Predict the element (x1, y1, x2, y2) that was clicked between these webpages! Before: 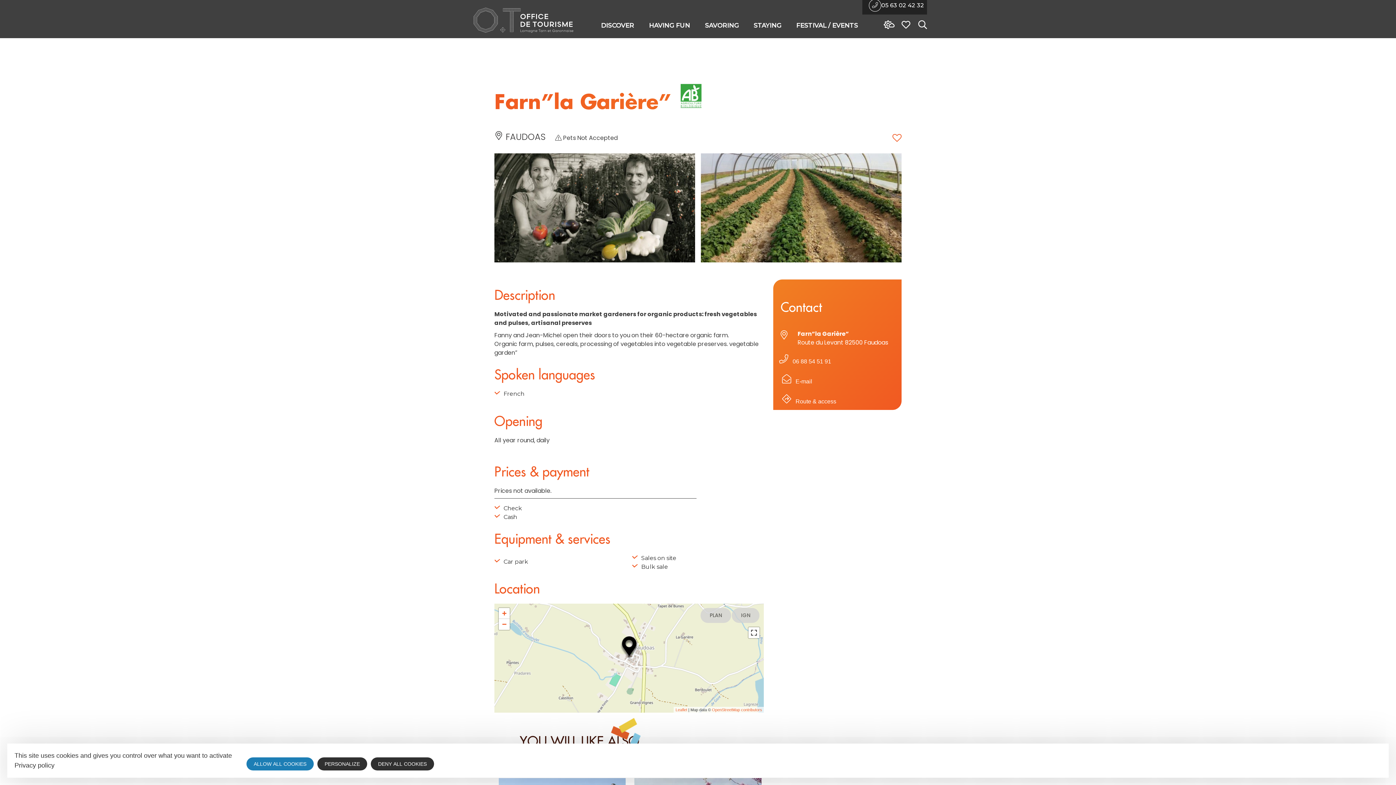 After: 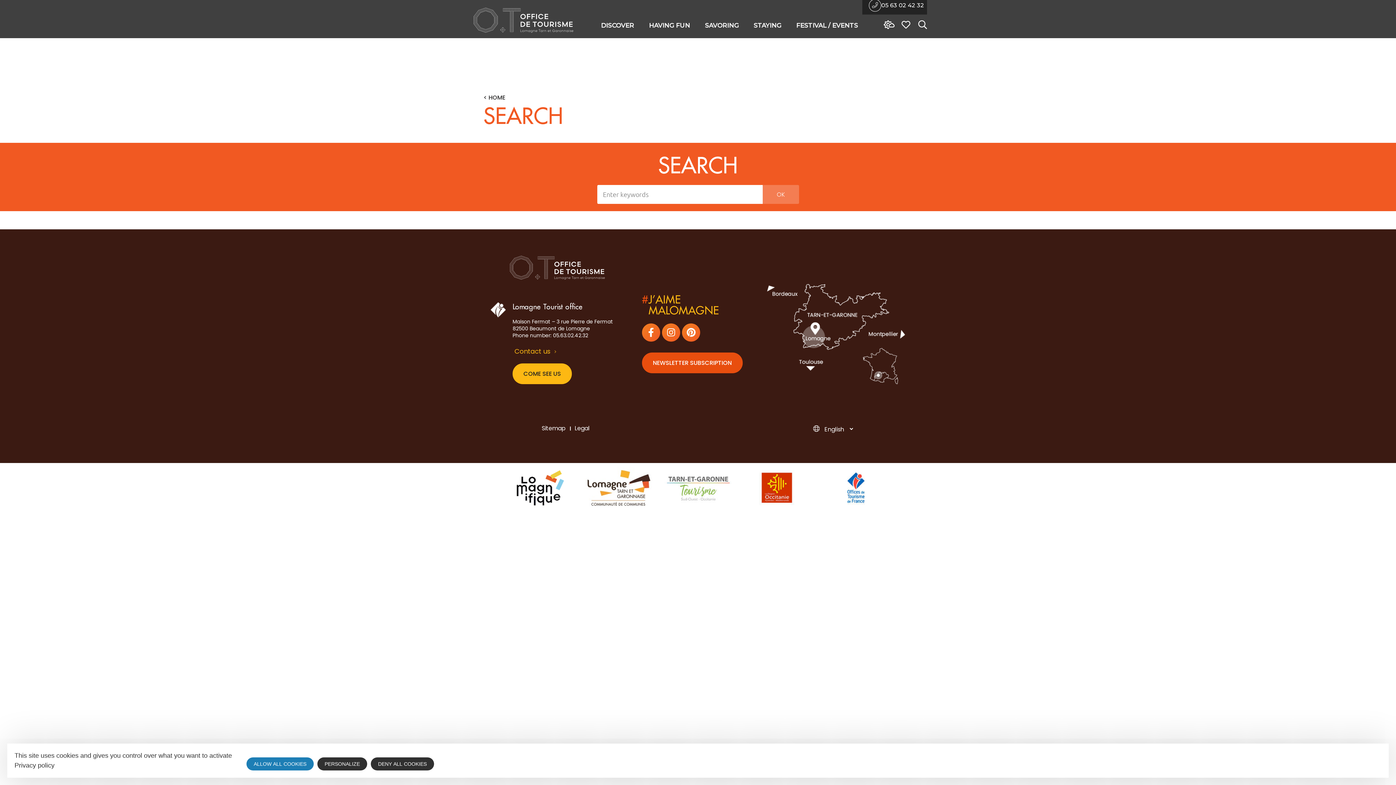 Action: bbox: (914, 20, 927, 29) label: Search website